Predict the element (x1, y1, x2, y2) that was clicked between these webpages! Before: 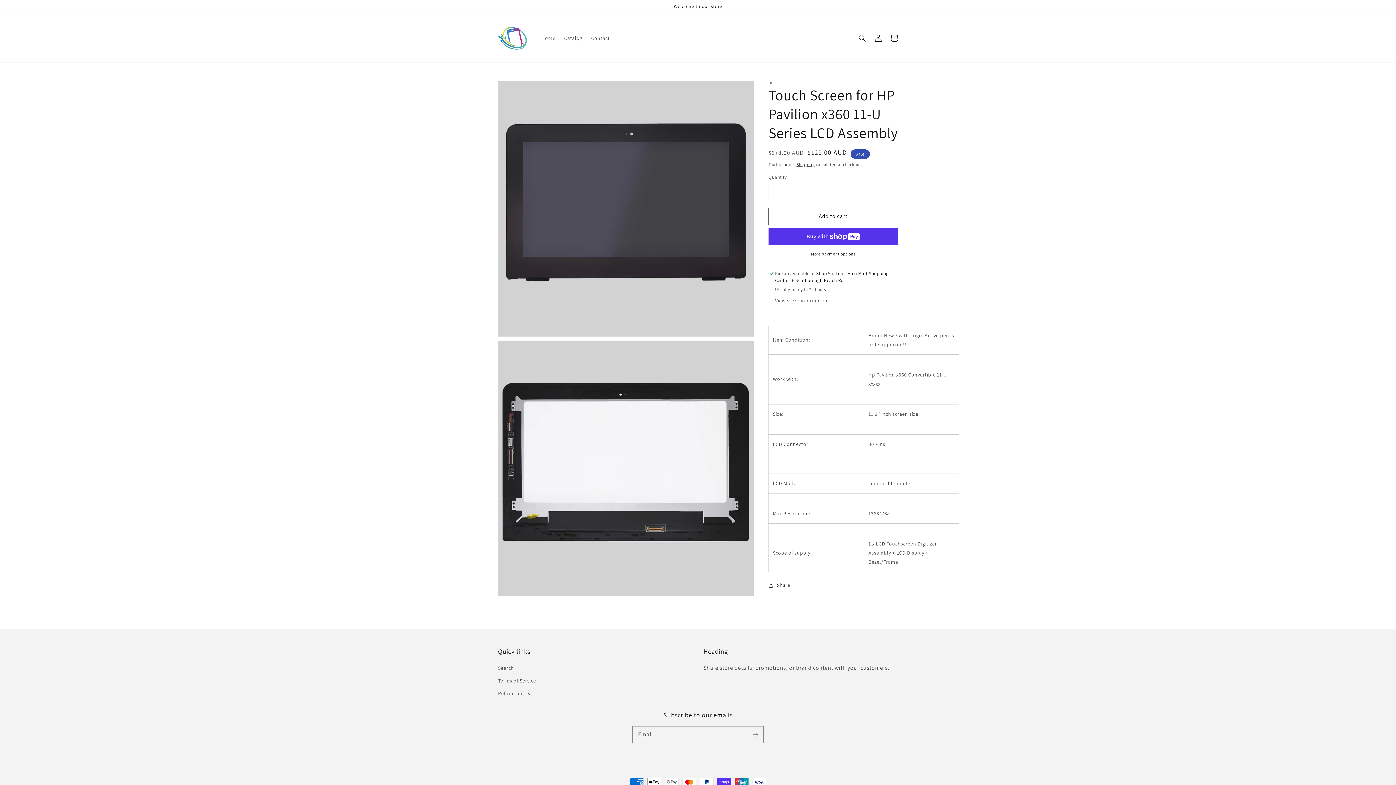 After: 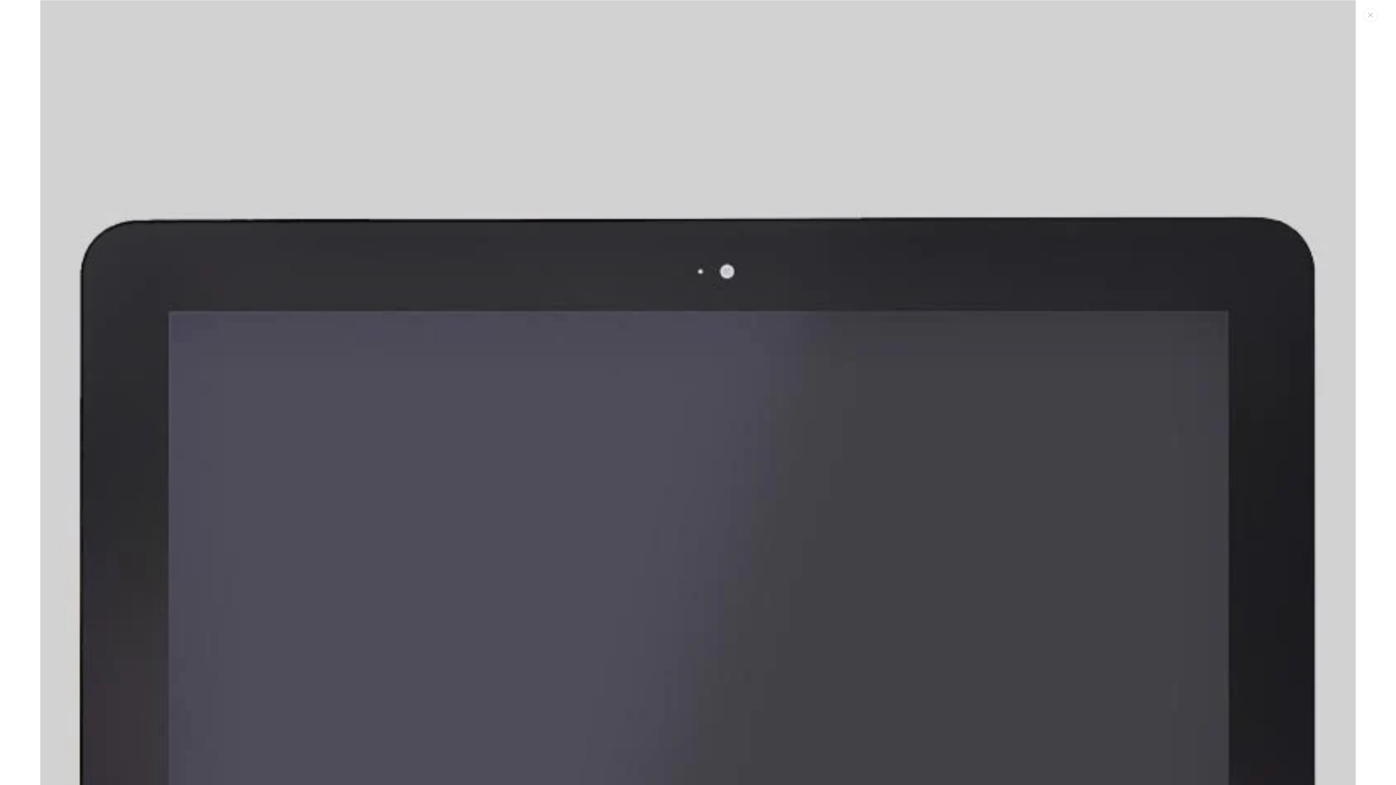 Action: label: Open media 1 in gallery view bbox: (498, 81, 753, 336)